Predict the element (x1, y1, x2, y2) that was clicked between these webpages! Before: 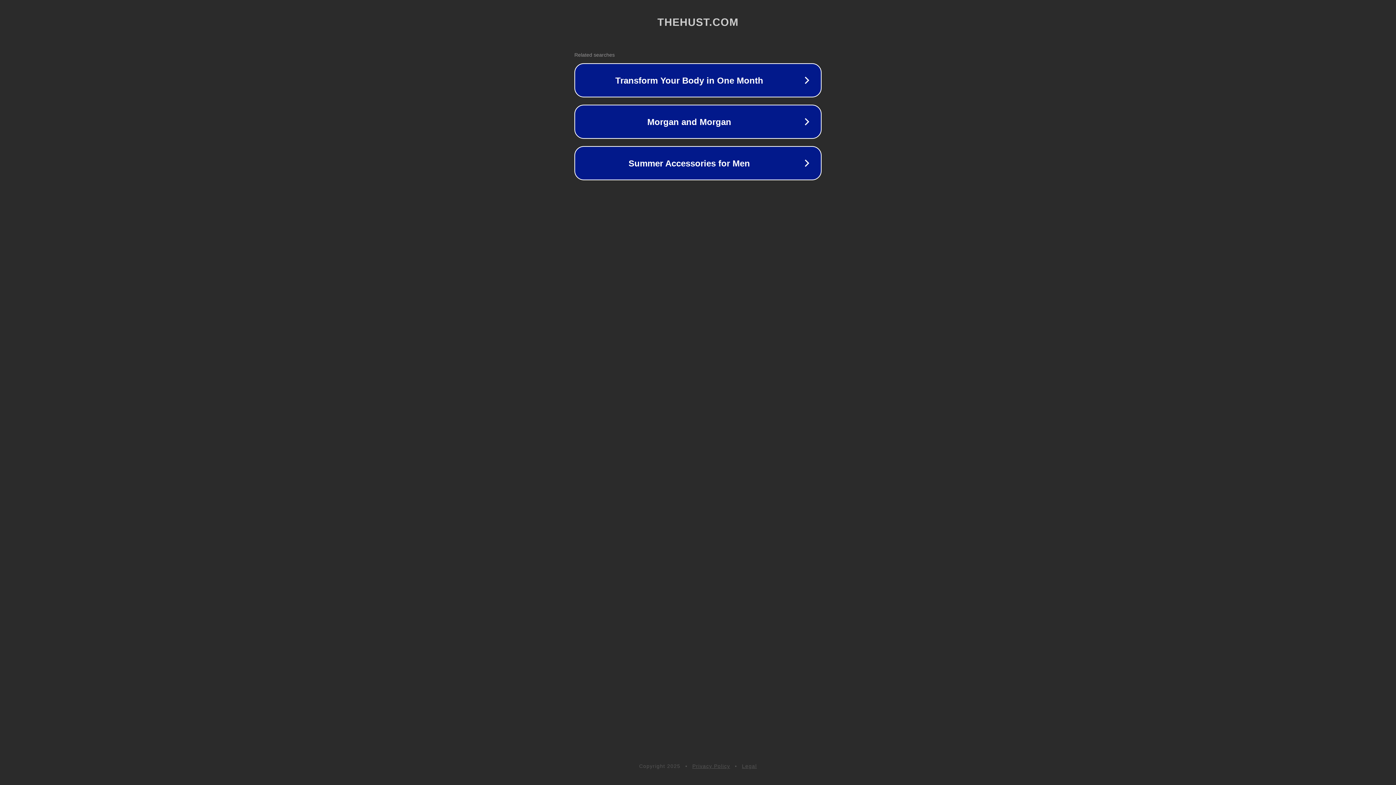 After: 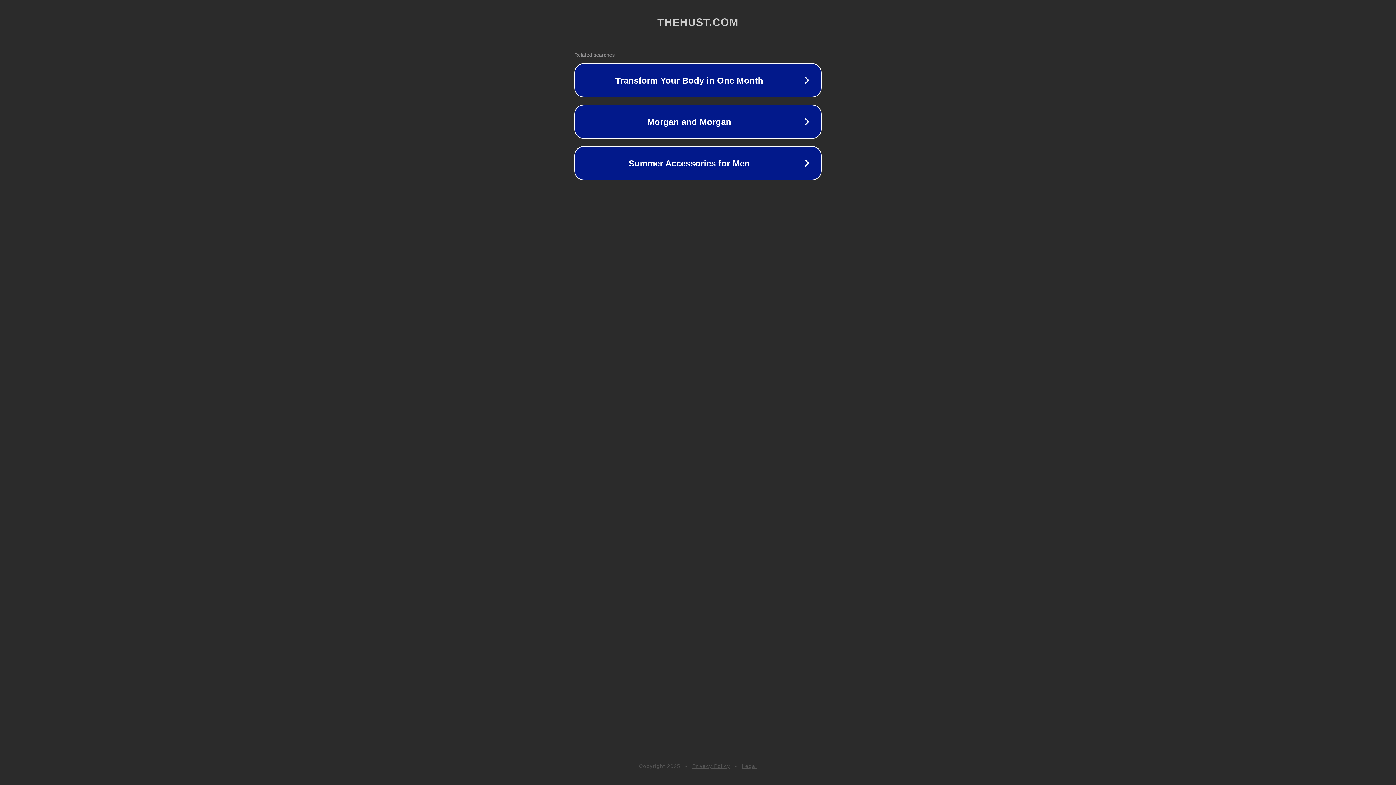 Action: bbox: (692, 763, 730, 769) label: Privacy Policy